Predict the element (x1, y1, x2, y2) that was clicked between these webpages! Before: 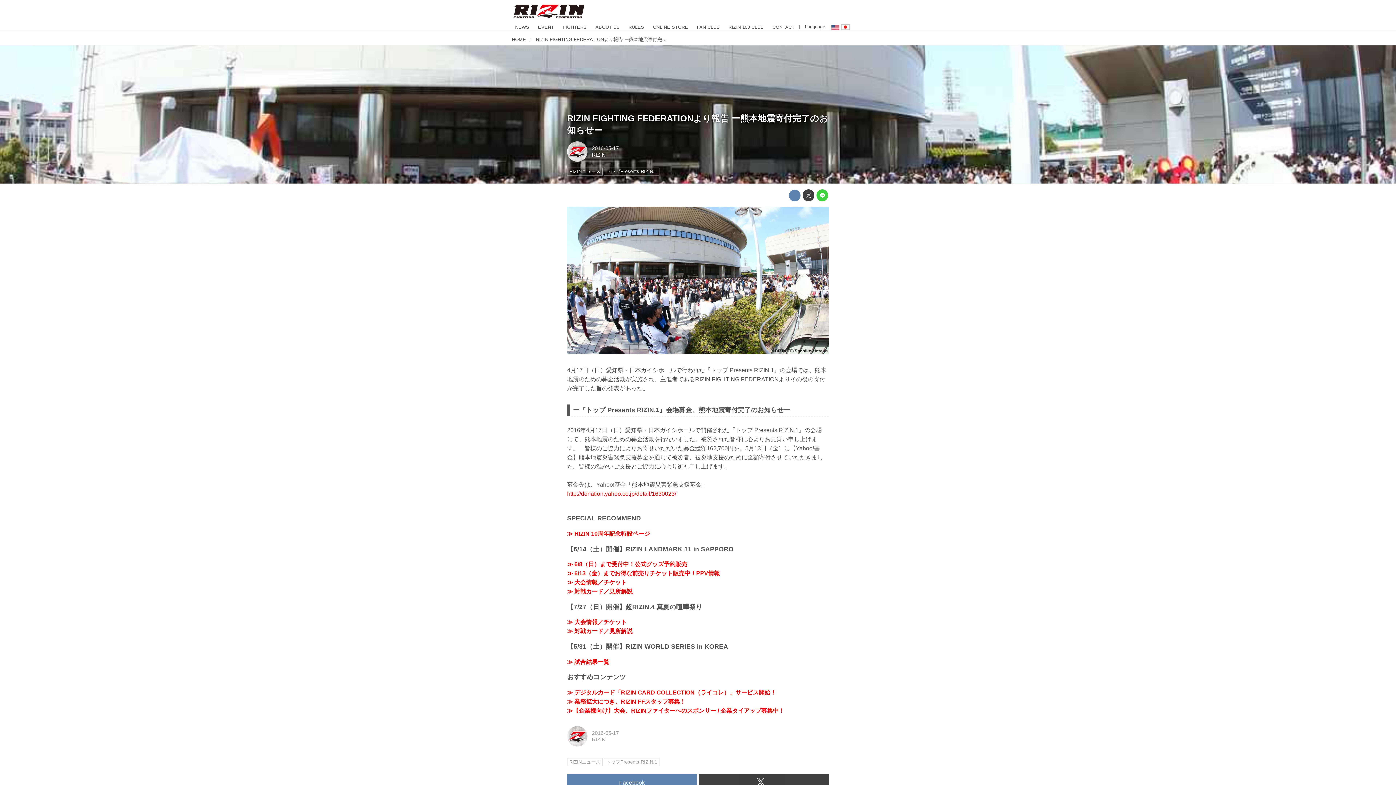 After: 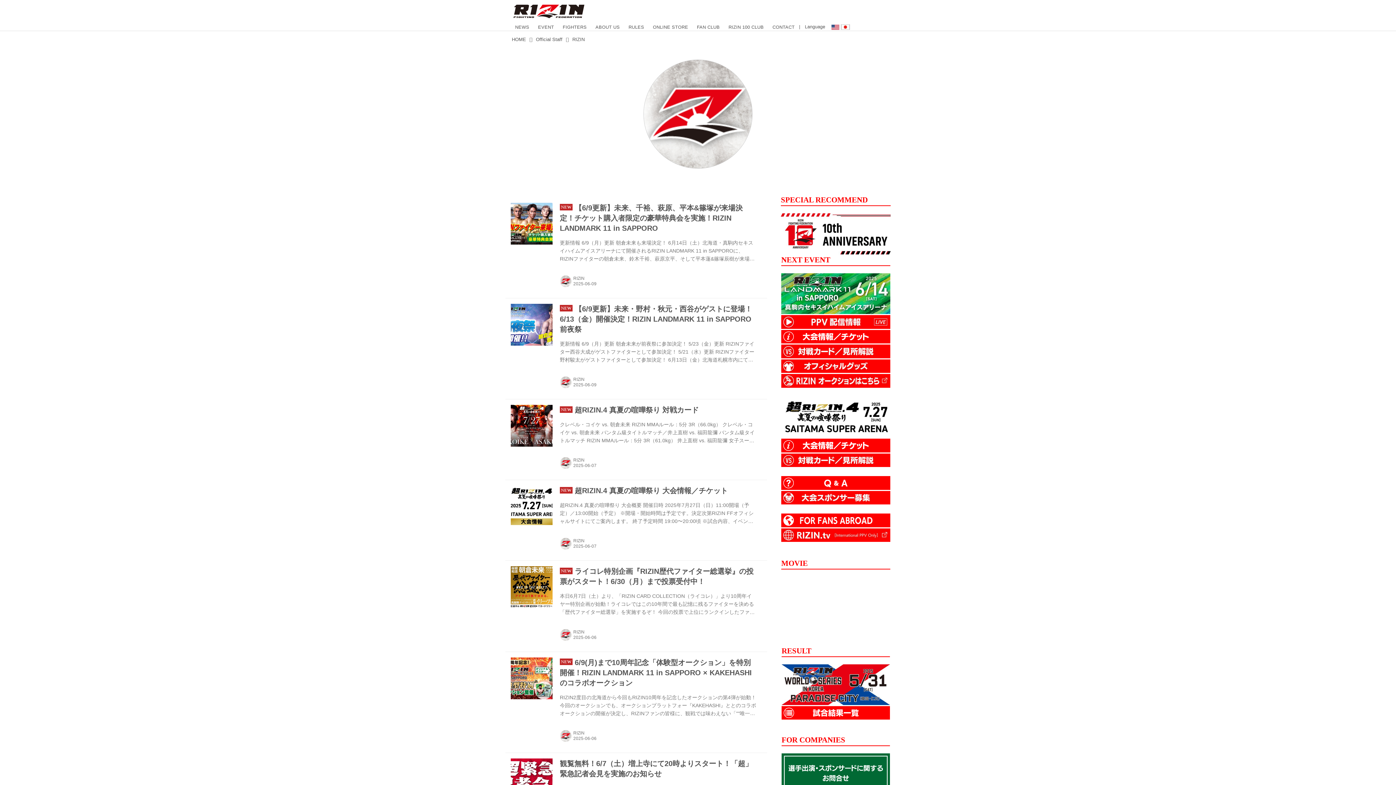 Action: bbox: (567, 148, 589, 154)